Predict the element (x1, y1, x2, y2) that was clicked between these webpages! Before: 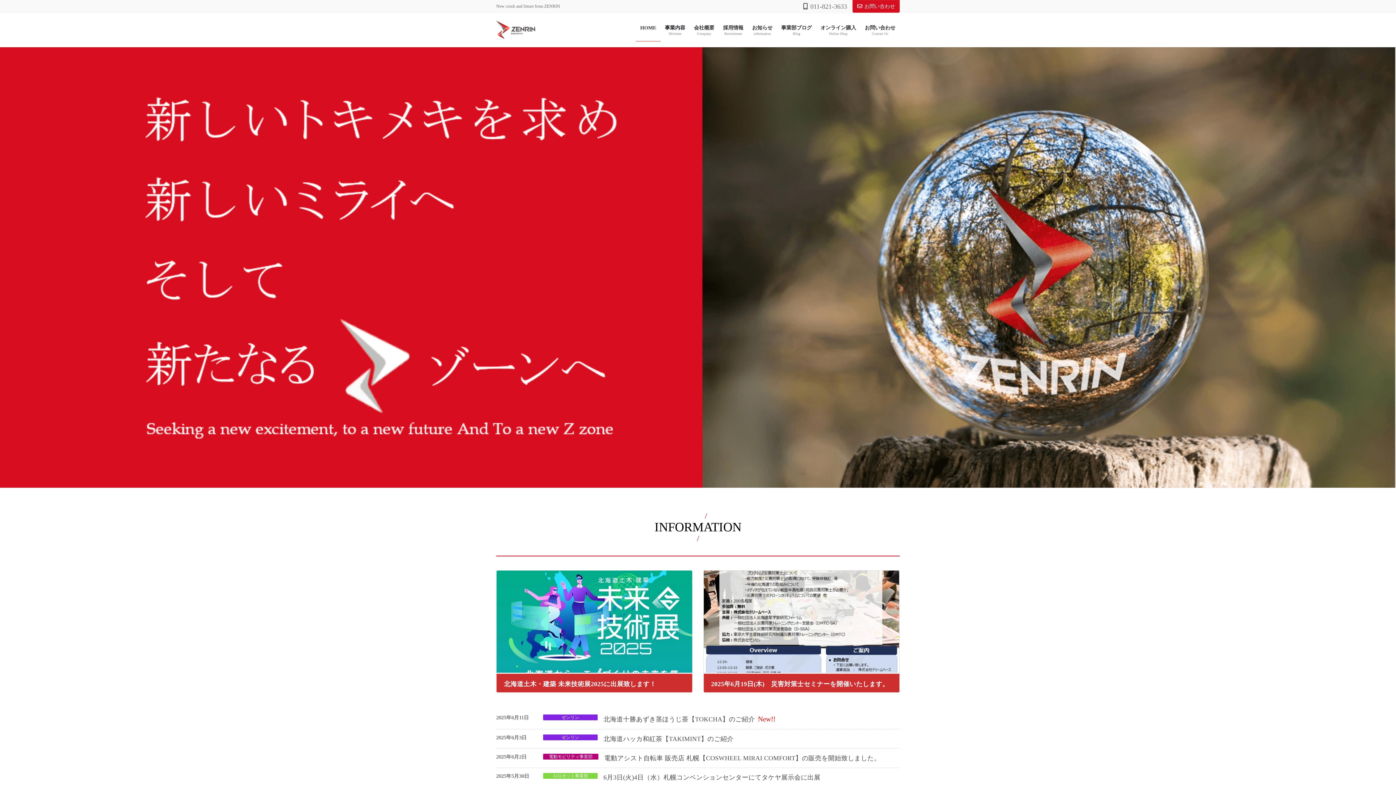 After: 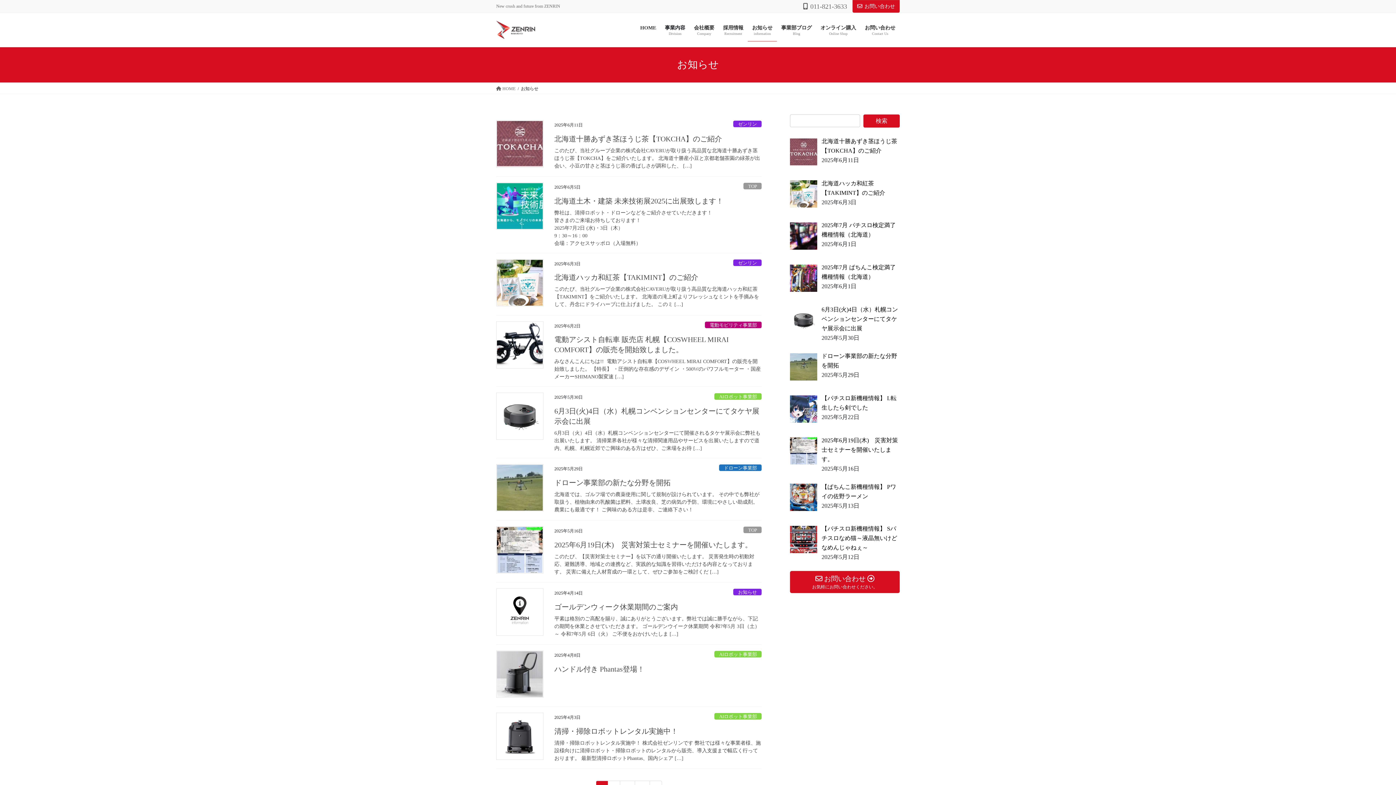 Action: bbox: (748, 19, 777, 41) label: お知らせ
information